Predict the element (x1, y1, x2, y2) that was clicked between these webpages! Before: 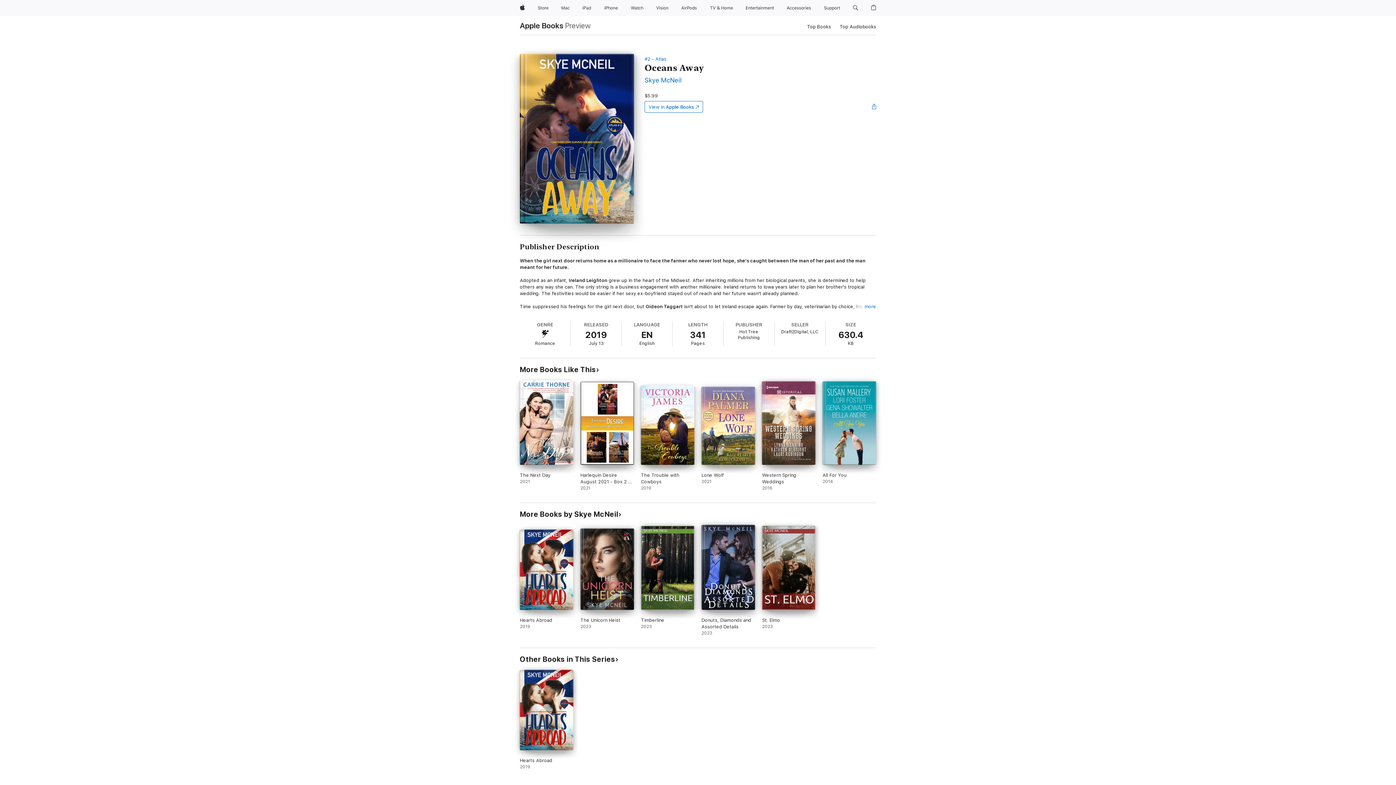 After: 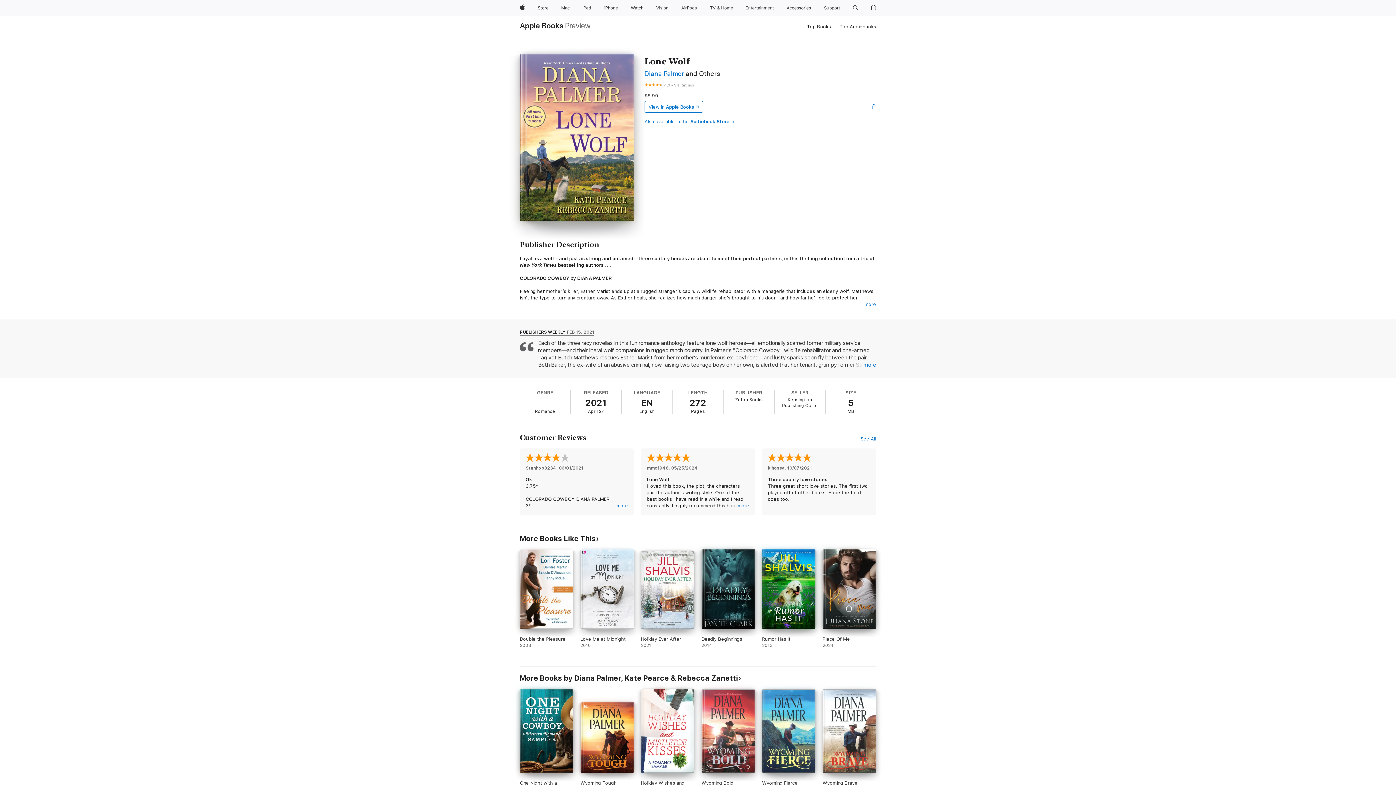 Action: label: Lone Wolf. 2021. bbox: (701, 386, 755, 491)